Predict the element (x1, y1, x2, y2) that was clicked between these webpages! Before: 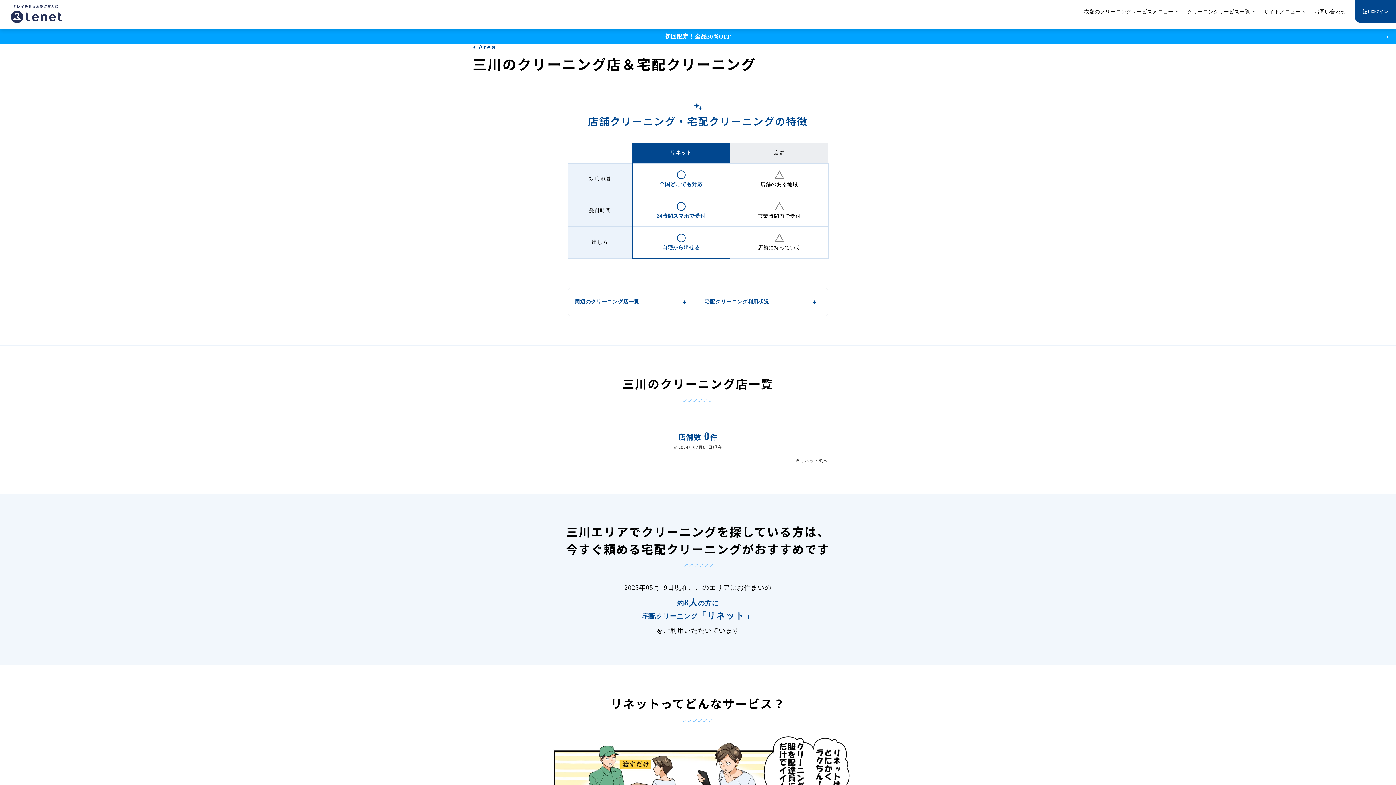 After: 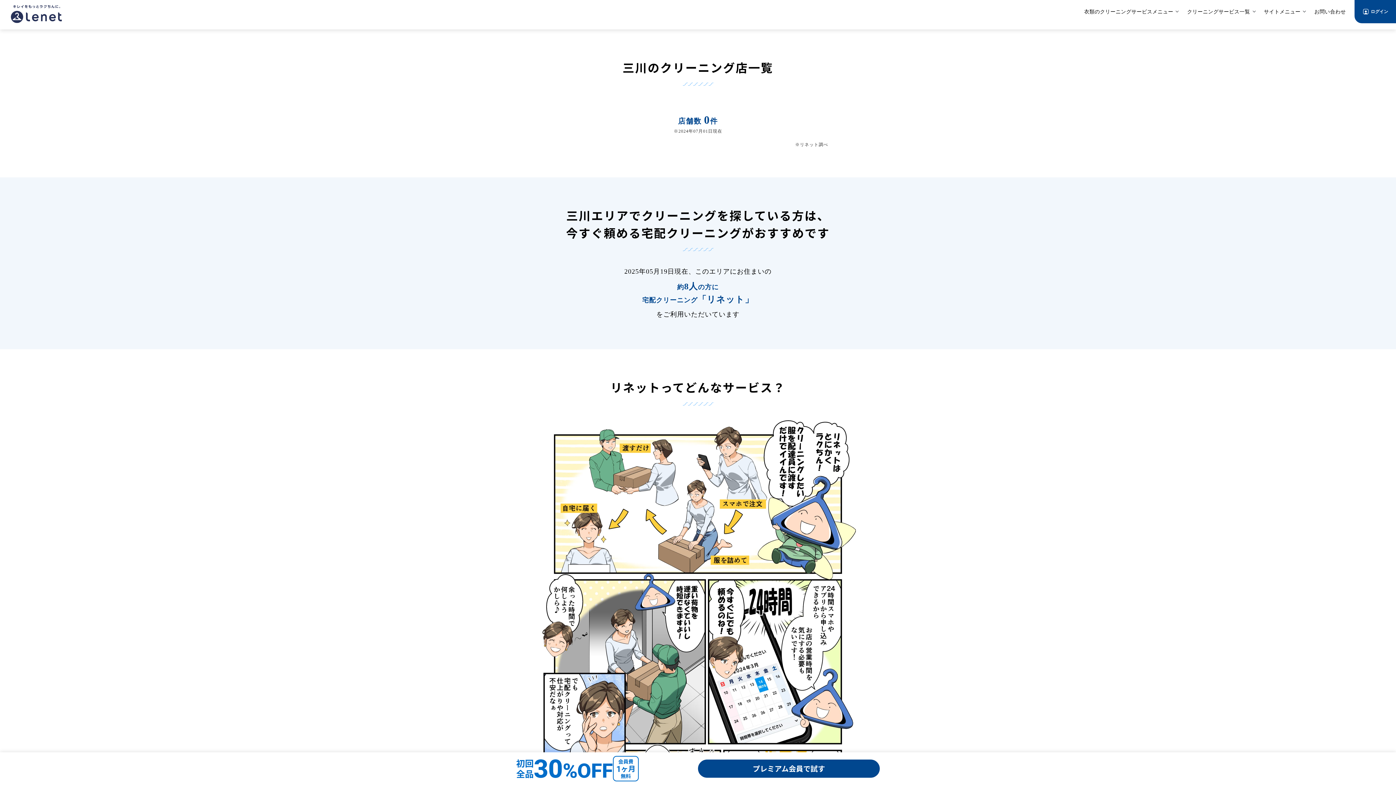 Action: label: 周辺のクリーニング店一覧 bbox: (568, 294, 698, 310)